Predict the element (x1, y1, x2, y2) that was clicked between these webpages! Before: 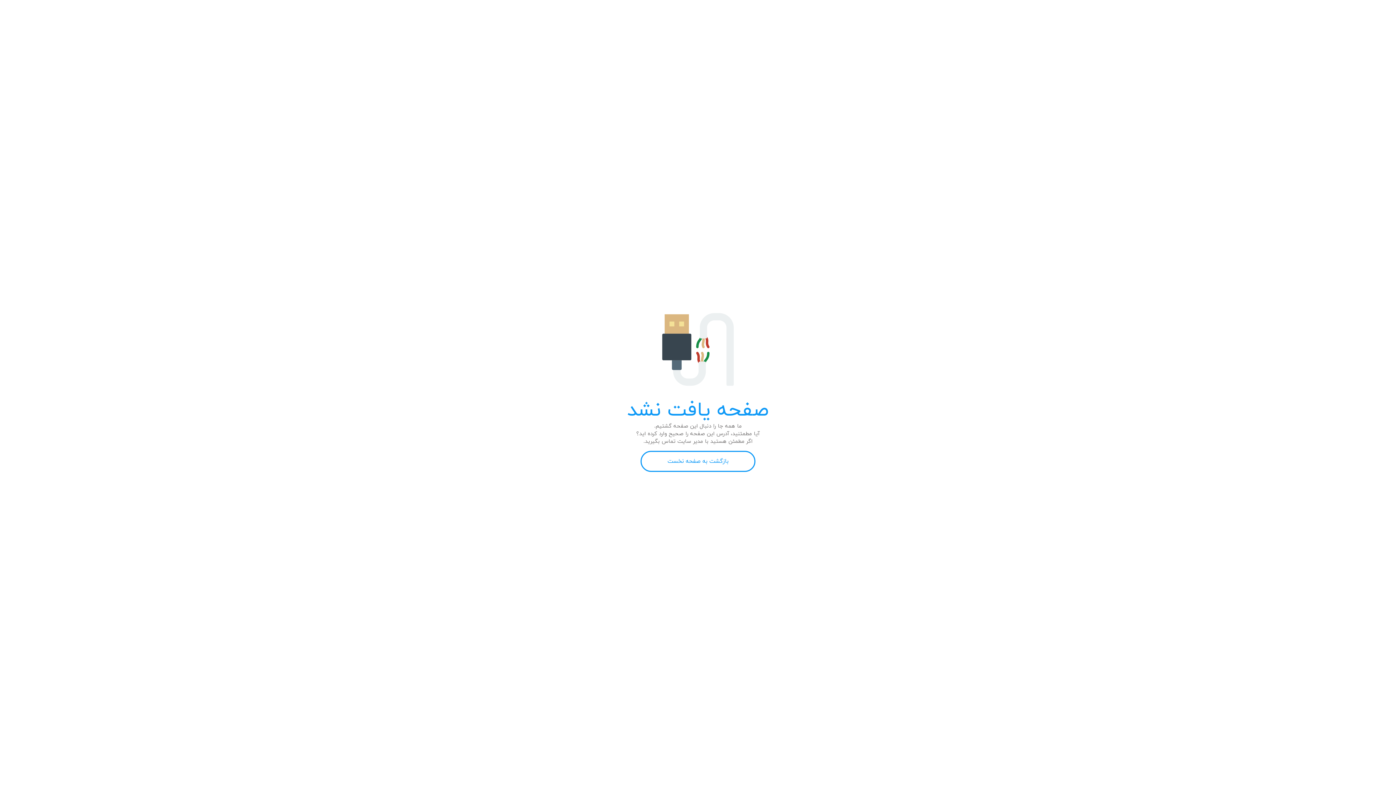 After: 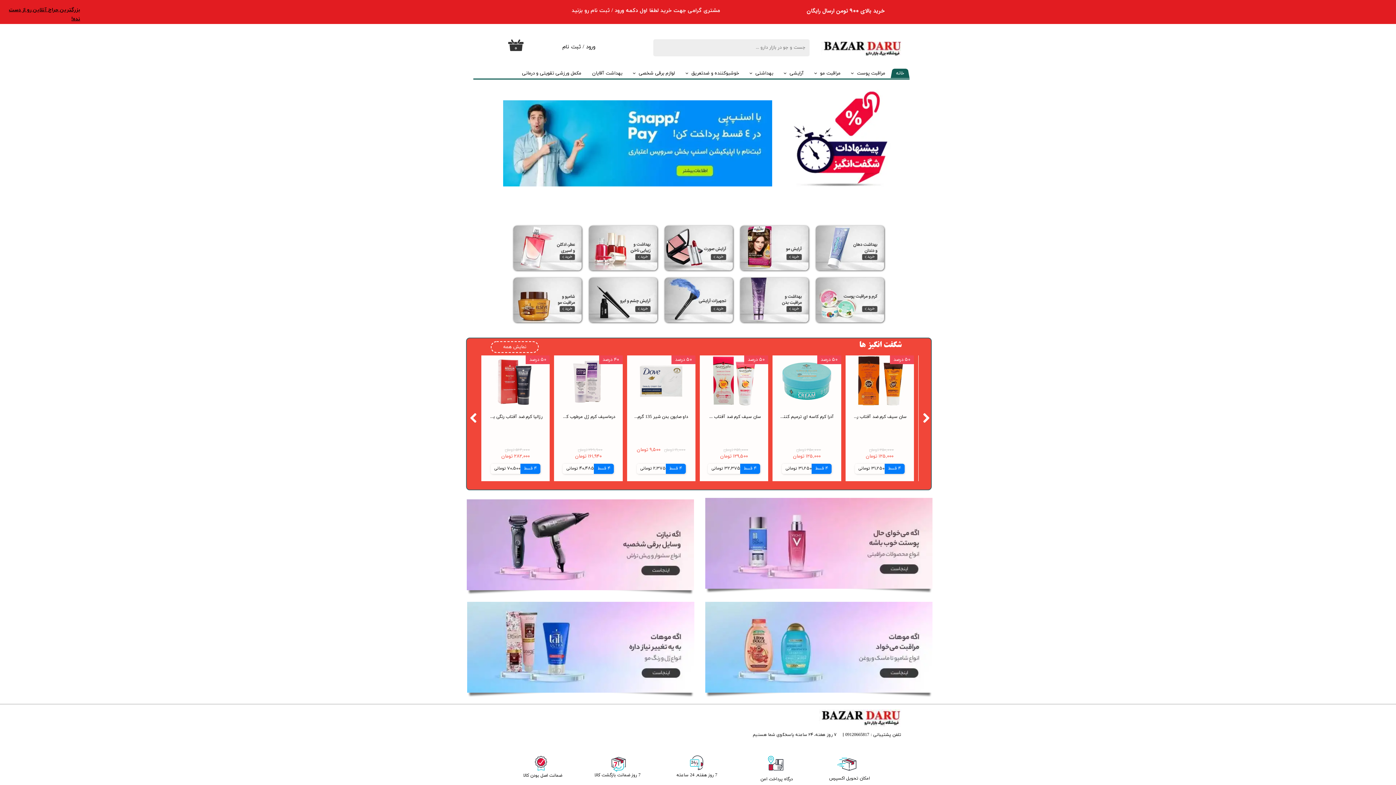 Action: bbox: (640, 451, 755, 472) label: بازگشت به صفحه نخست